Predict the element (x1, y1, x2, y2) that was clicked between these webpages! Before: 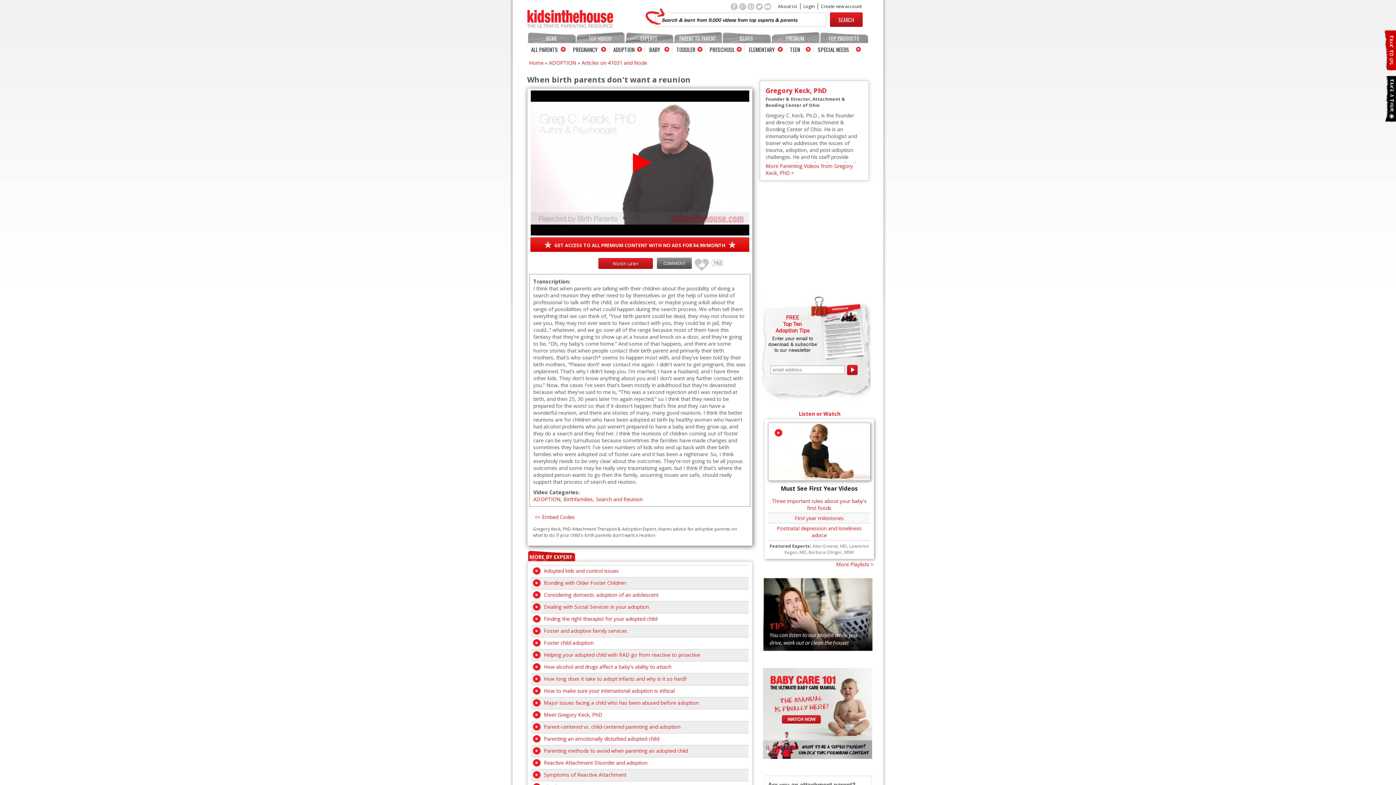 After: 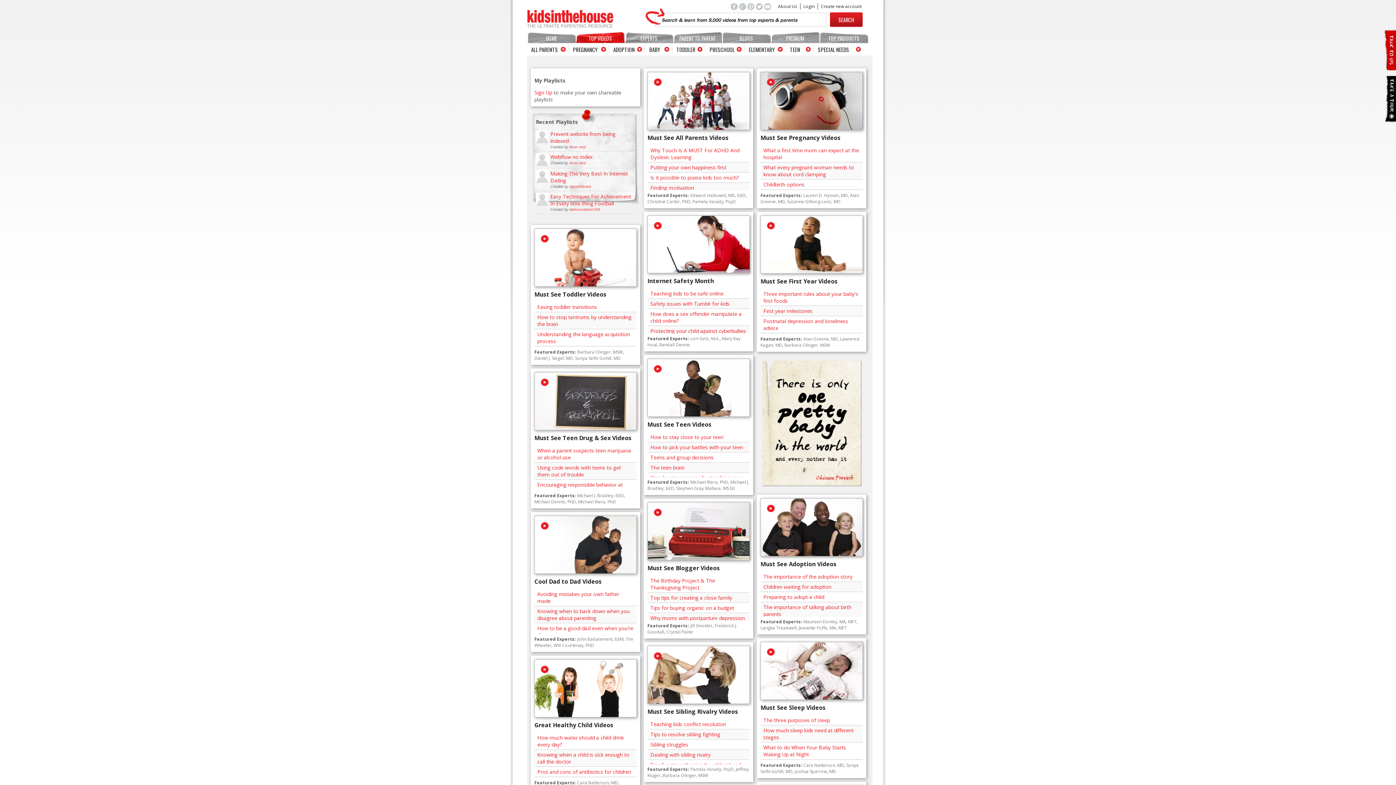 Action: bbox: (836, 560, 873, 567) label: More Playlists >